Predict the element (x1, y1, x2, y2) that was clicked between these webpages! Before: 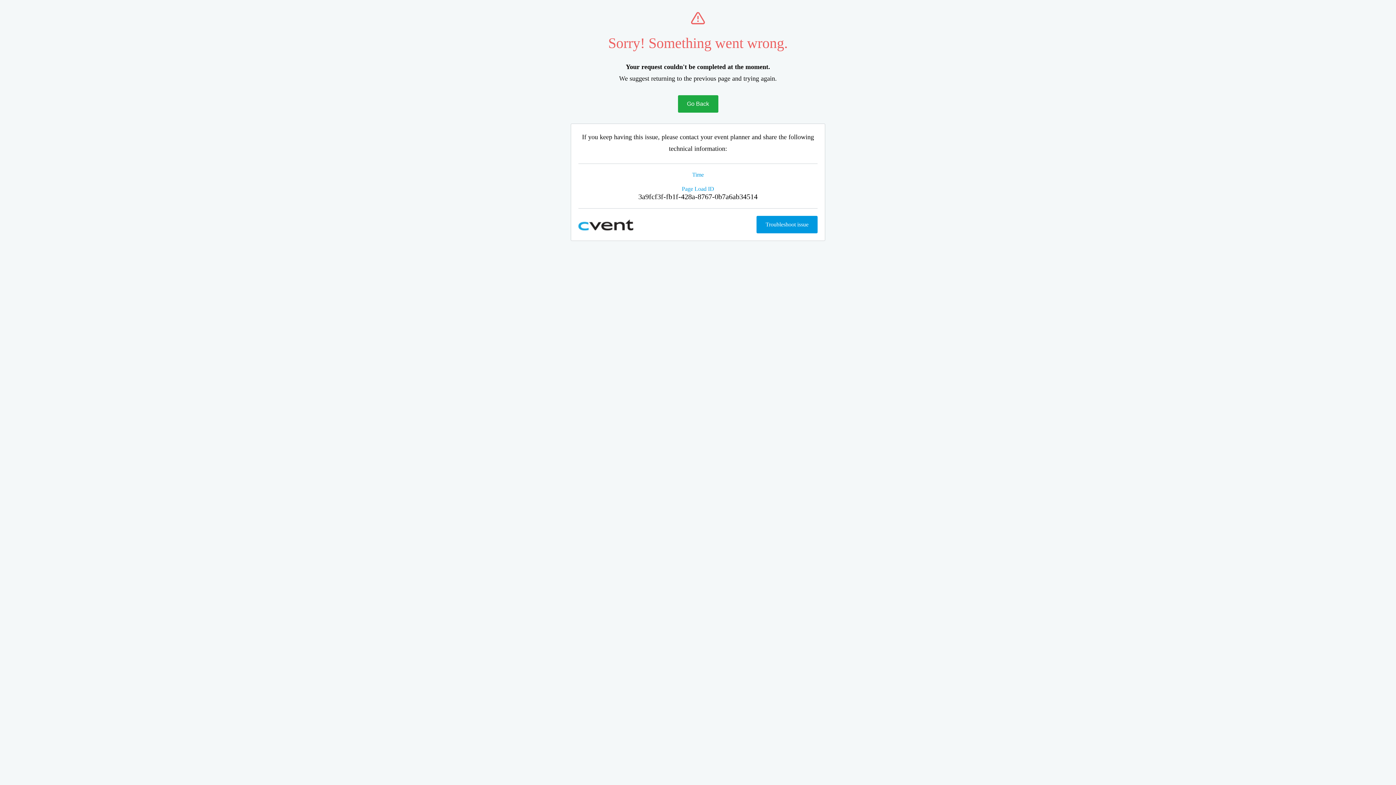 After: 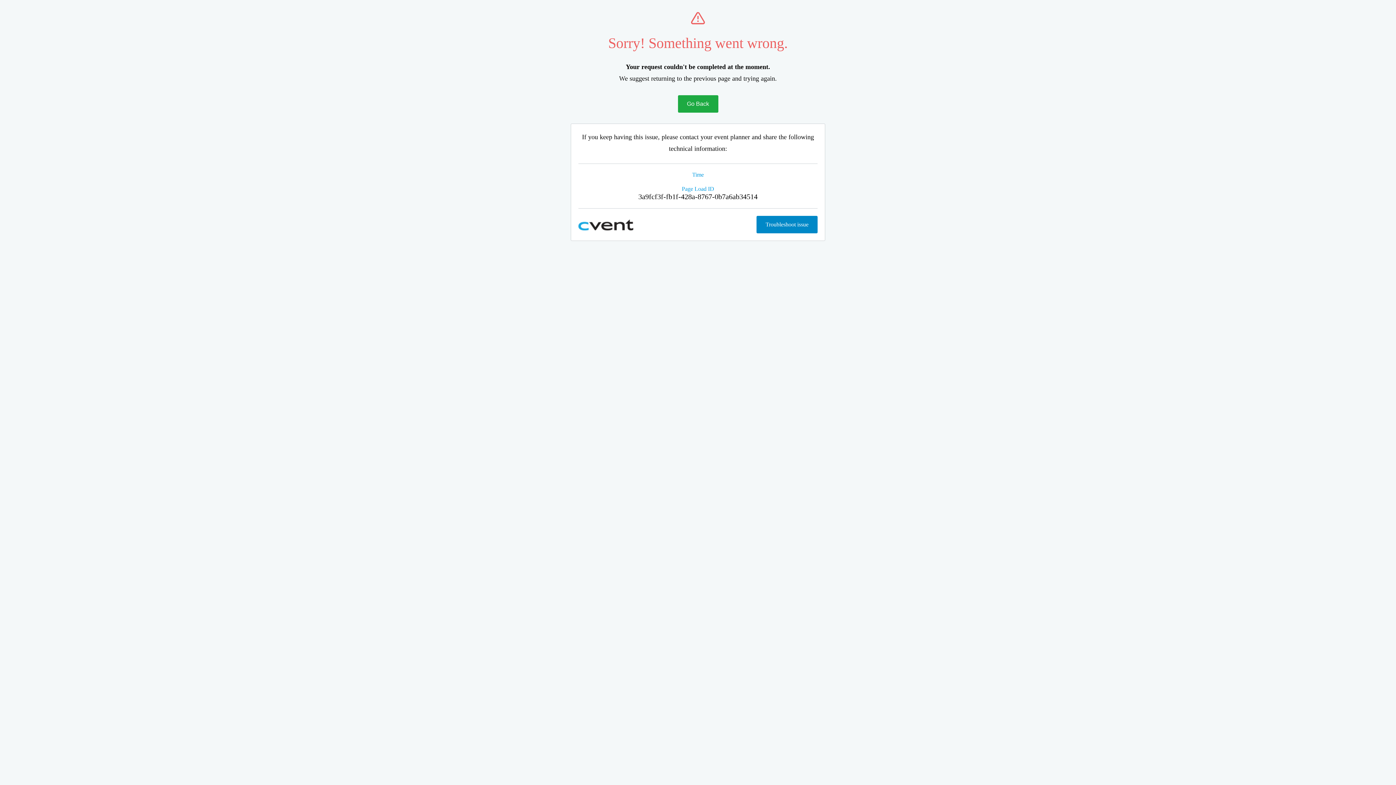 Action: bbox: (756, 216, 817, 233) label: Troubleshoot issue